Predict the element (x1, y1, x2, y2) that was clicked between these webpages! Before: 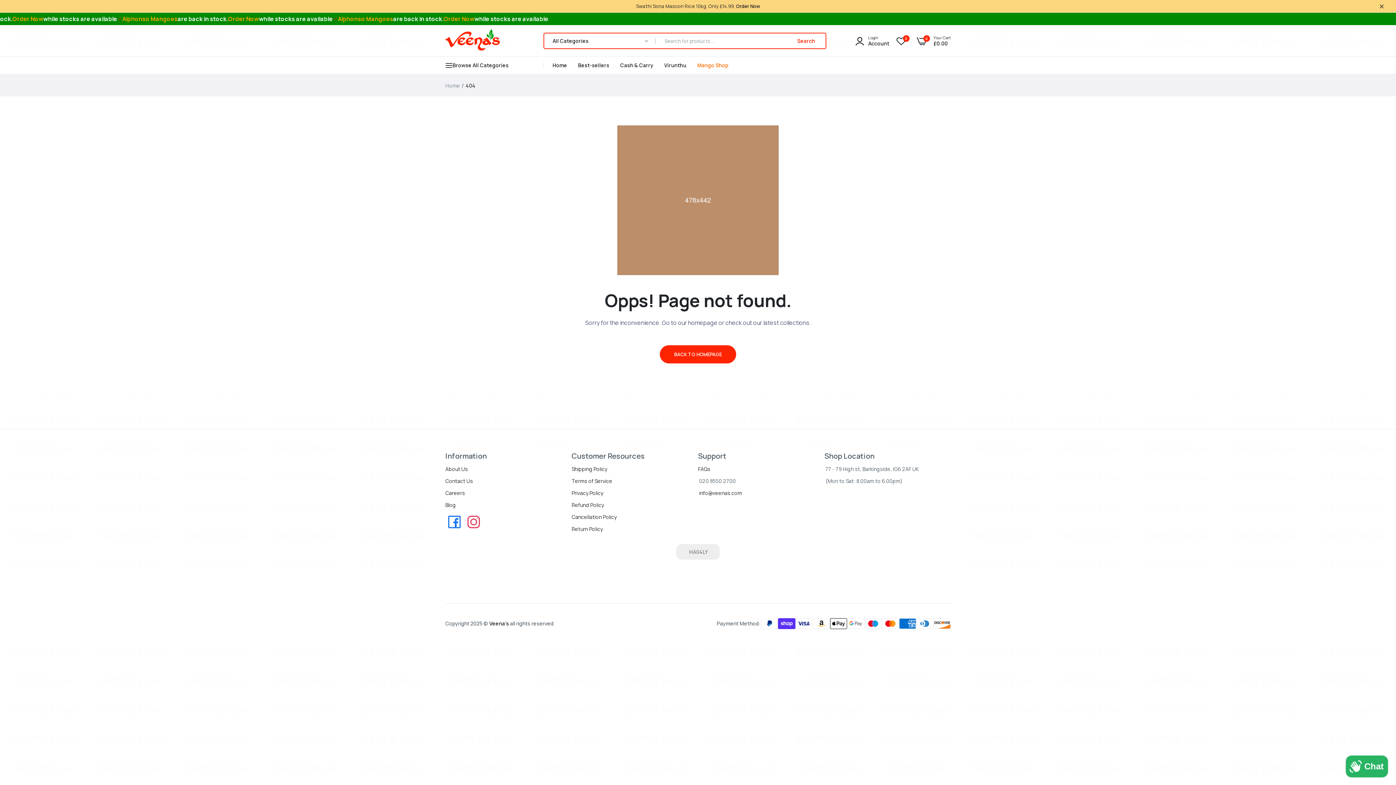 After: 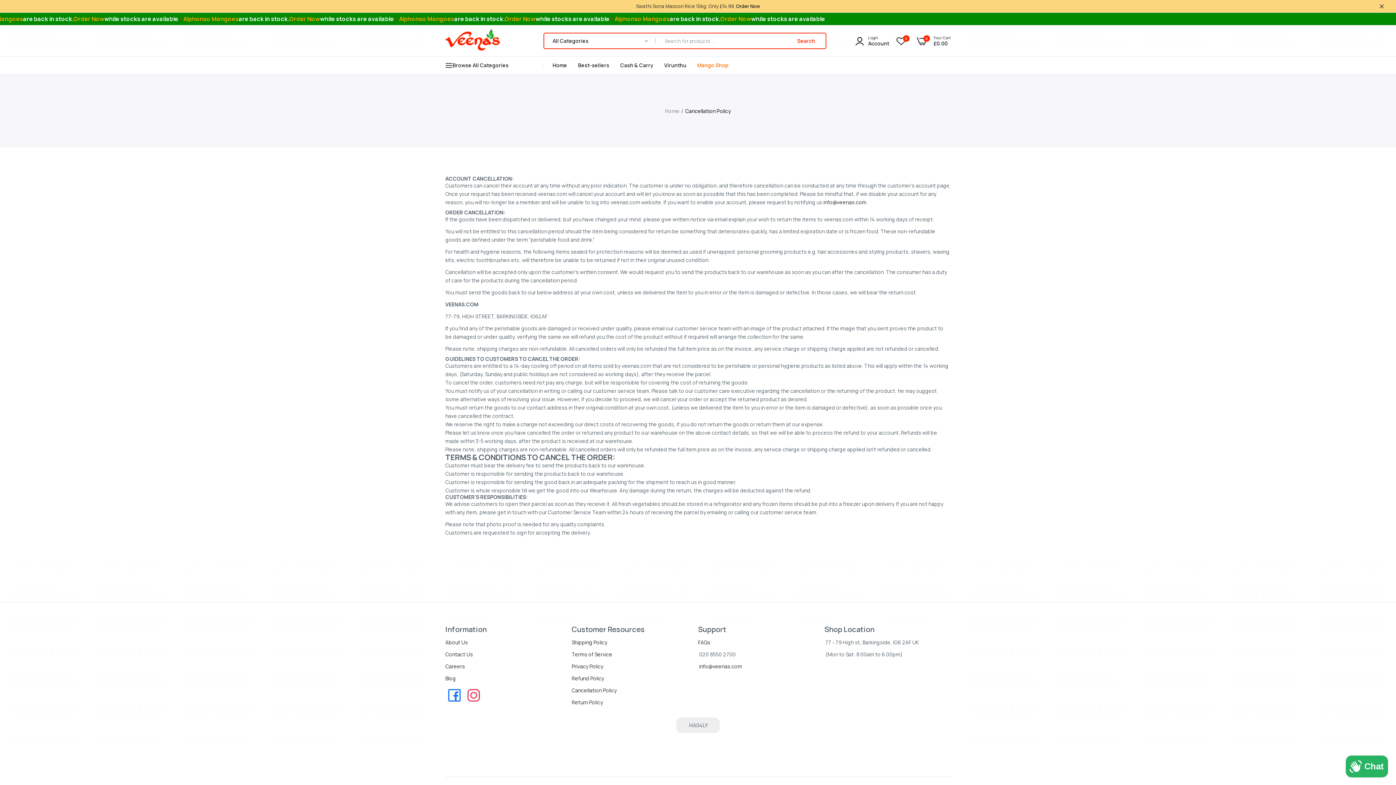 Action: label: Cancellation Policy bbox: (571, 513, 616, 520)